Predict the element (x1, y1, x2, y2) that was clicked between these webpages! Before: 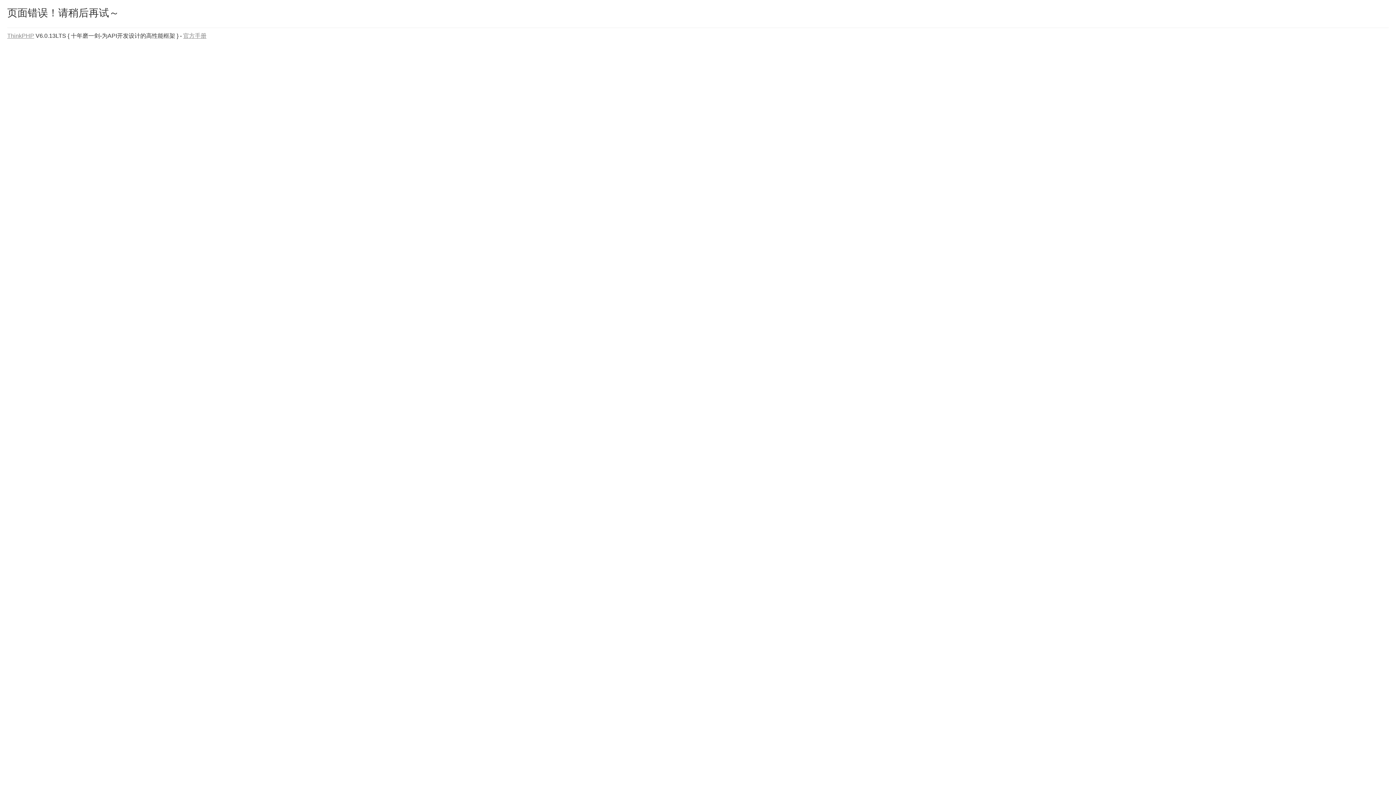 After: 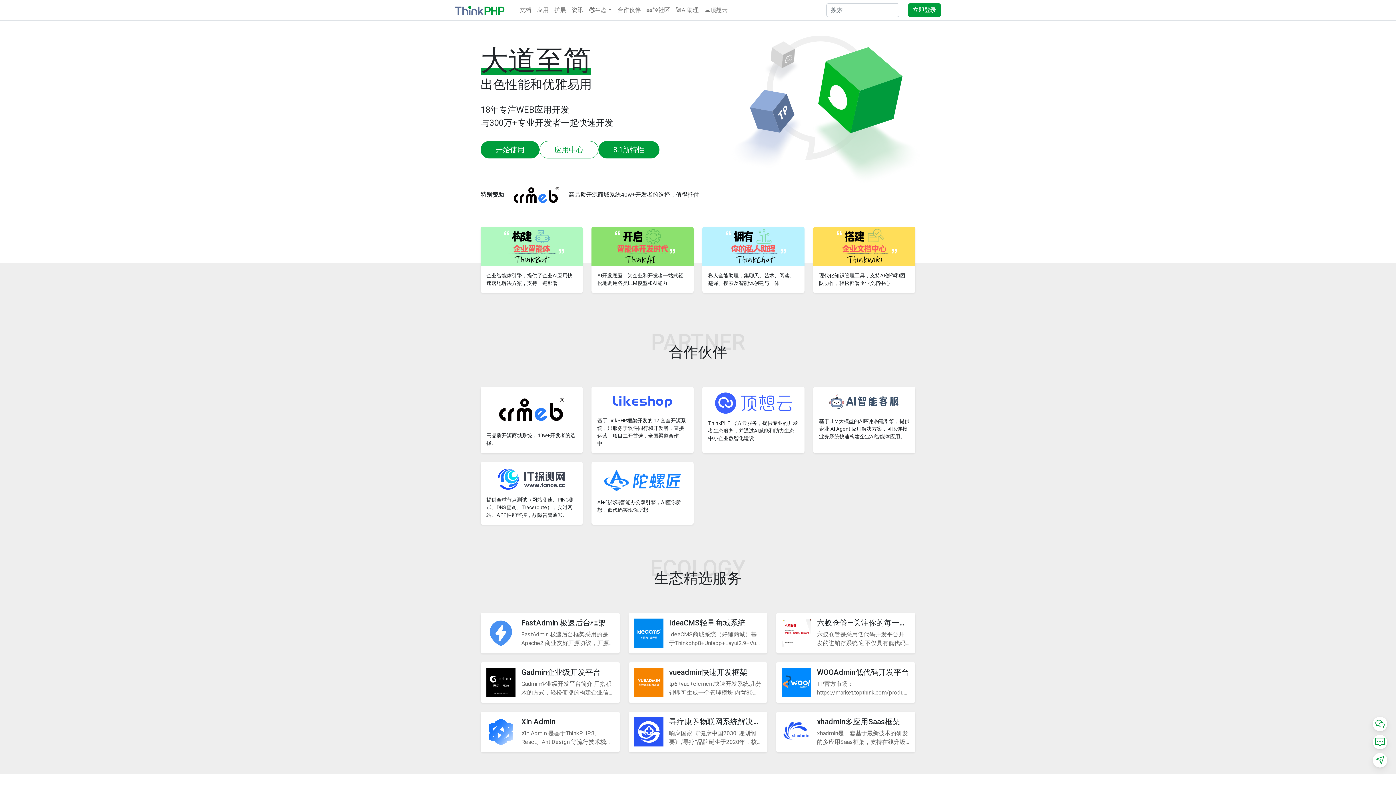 Action: bbox: (7, 32, 34, 38) label: ThinkPHP